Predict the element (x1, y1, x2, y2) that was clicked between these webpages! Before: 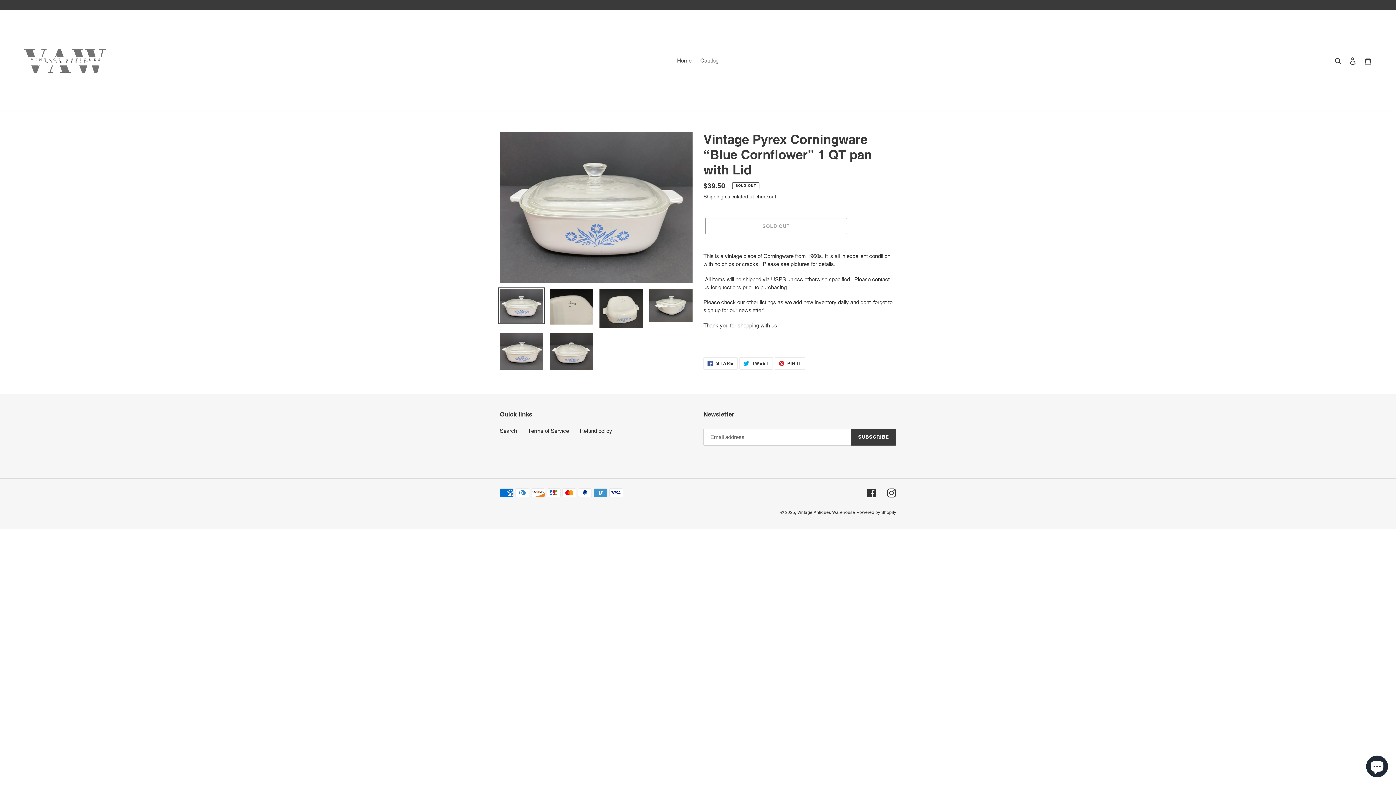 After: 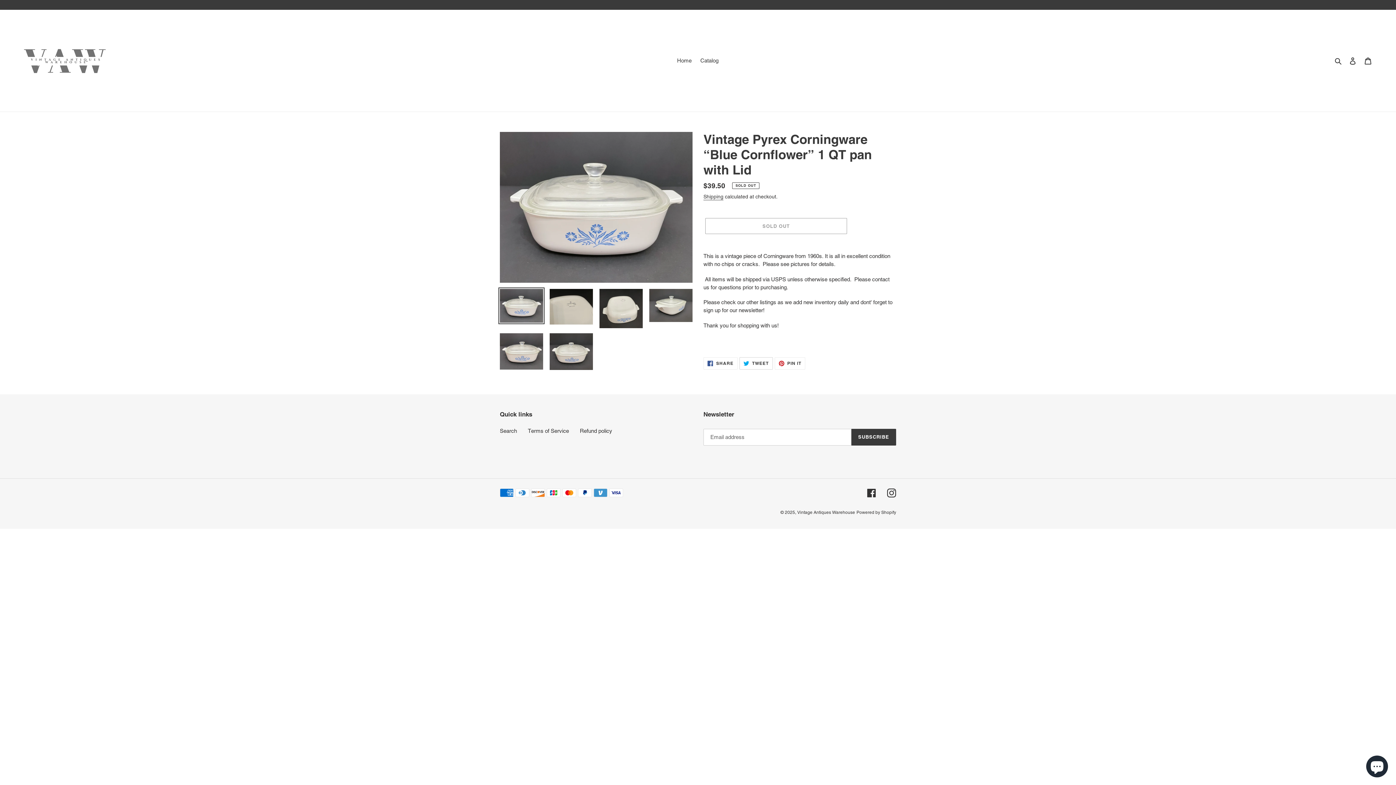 Action: bbox: (739, 357, 772, 369) label:  TWEET
TWEET ON TWITTER